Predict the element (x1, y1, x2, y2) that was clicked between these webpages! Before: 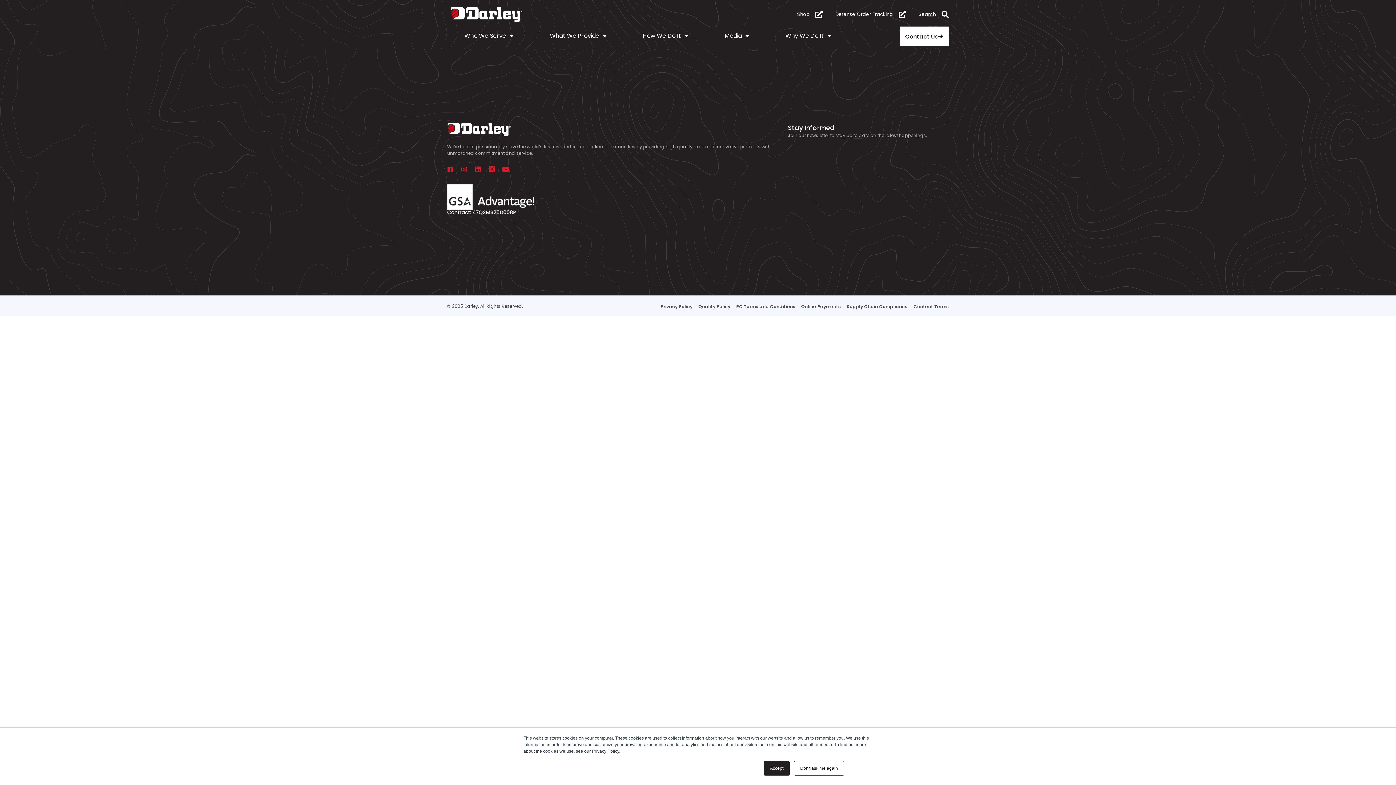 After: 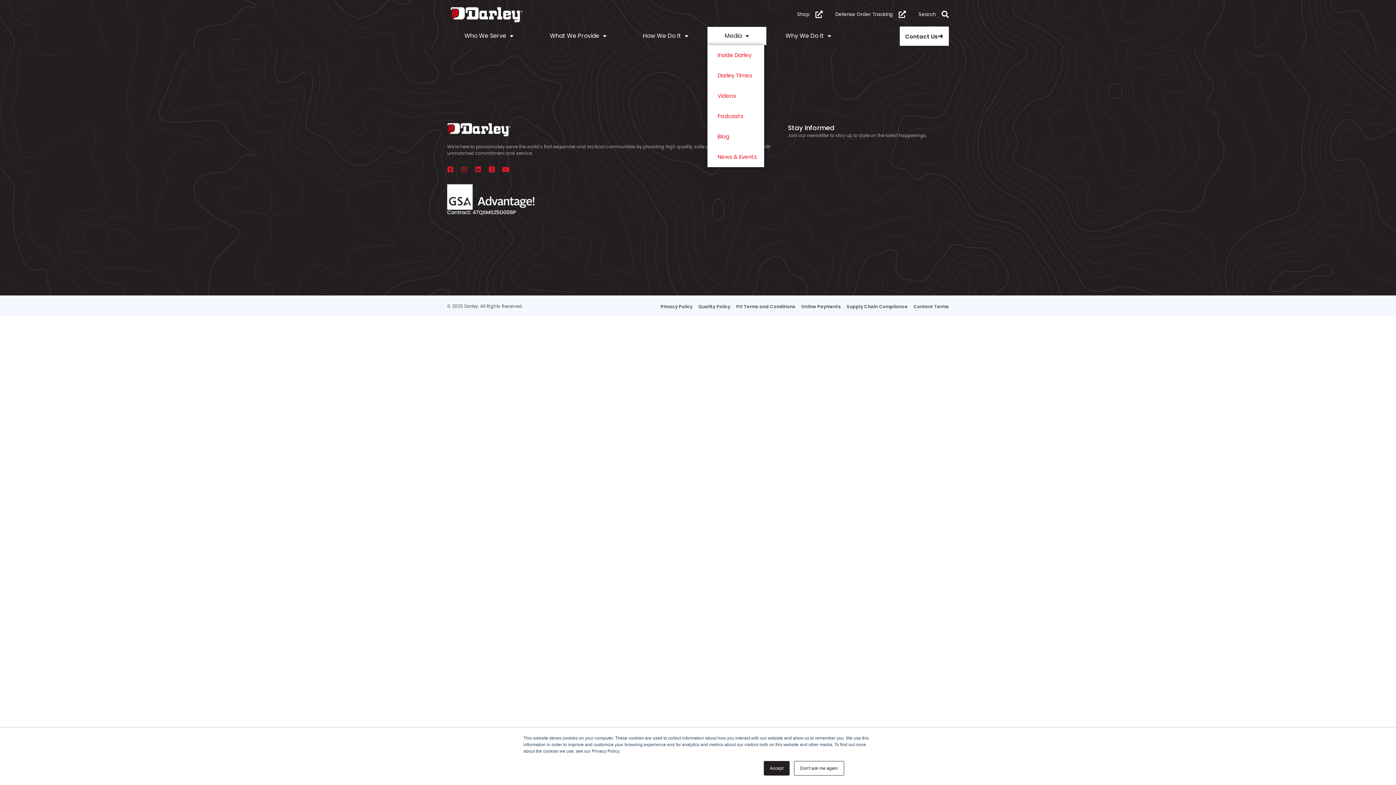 Action: bbox: (707, 26, 766, 45) label: Media